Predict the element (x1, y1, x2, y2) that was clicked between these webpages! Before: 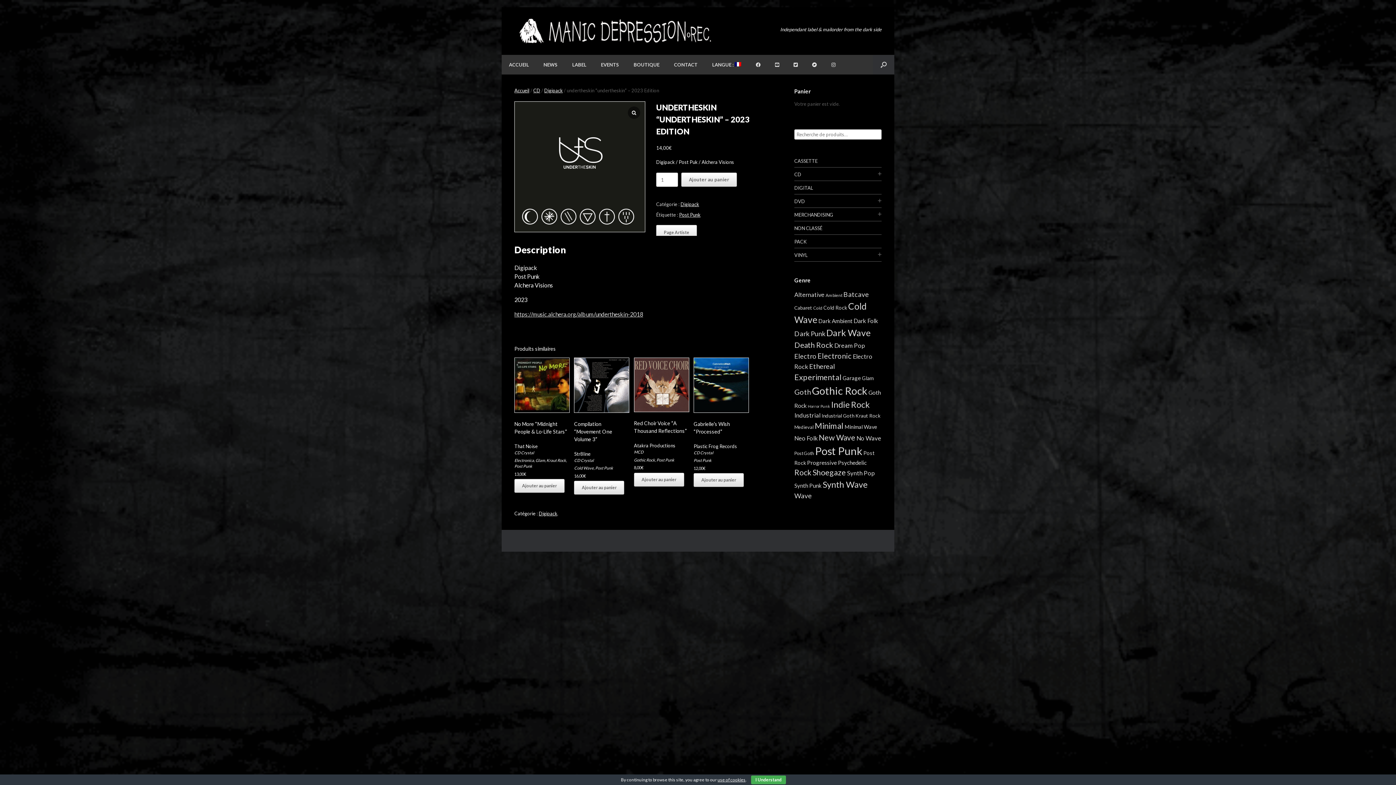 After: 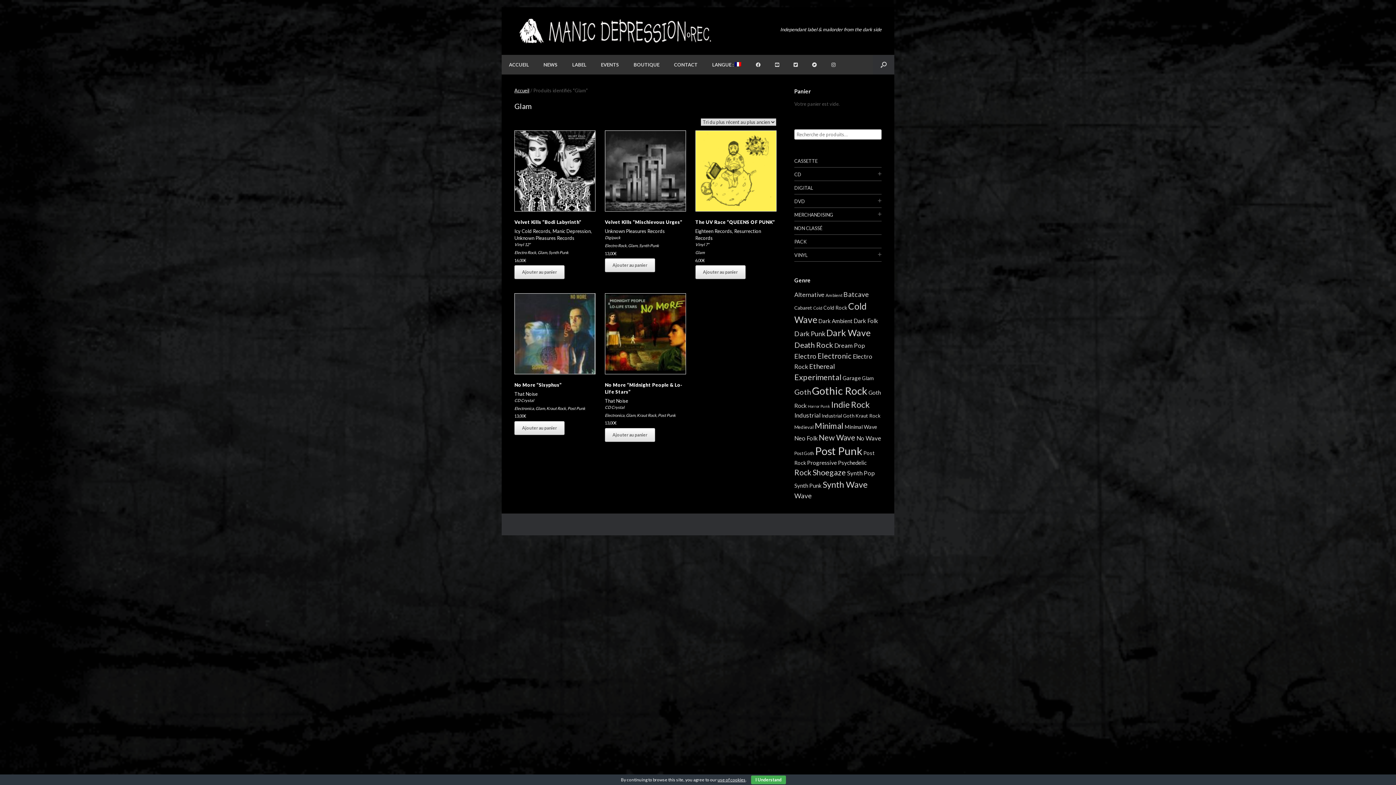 Action: bbox: (862, 375, 873, 381) label: Glam (5 éléments)